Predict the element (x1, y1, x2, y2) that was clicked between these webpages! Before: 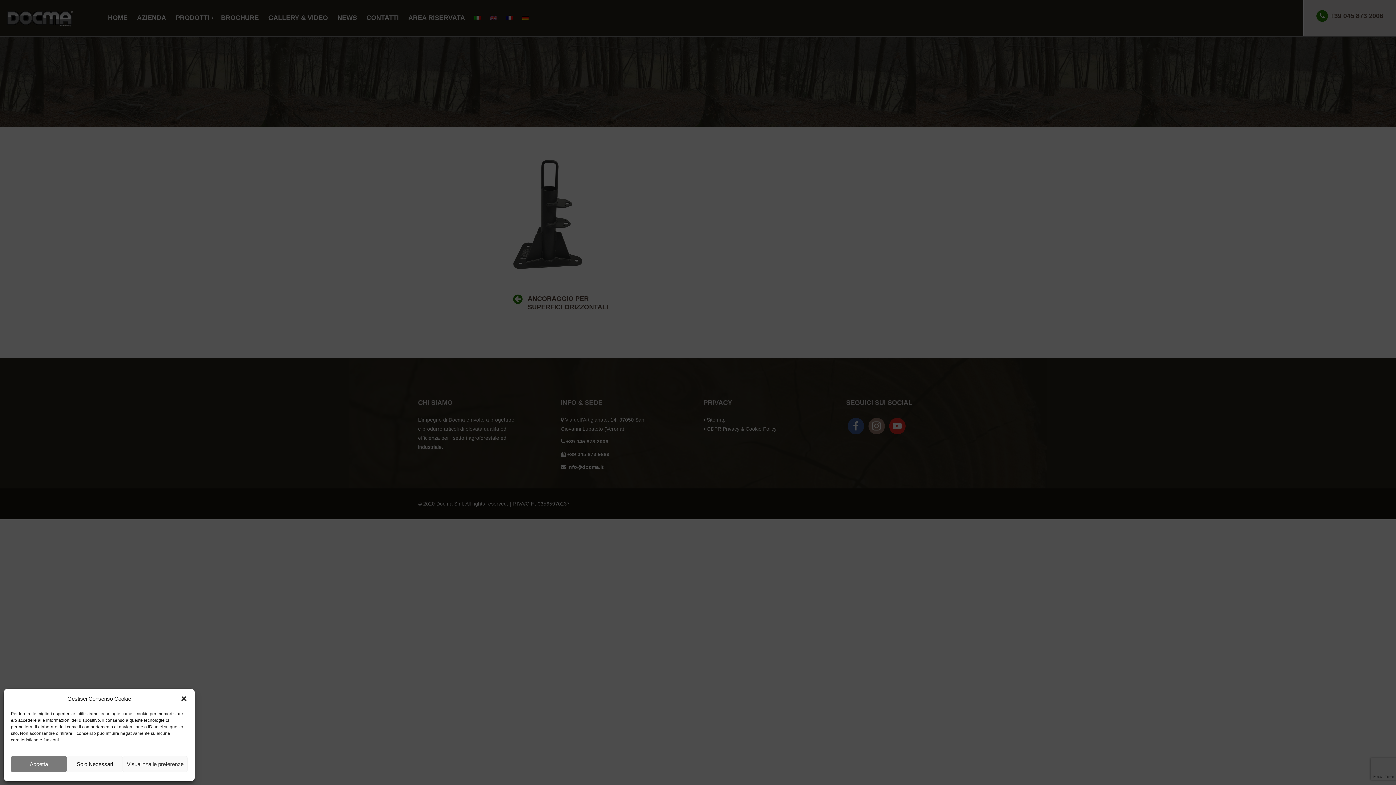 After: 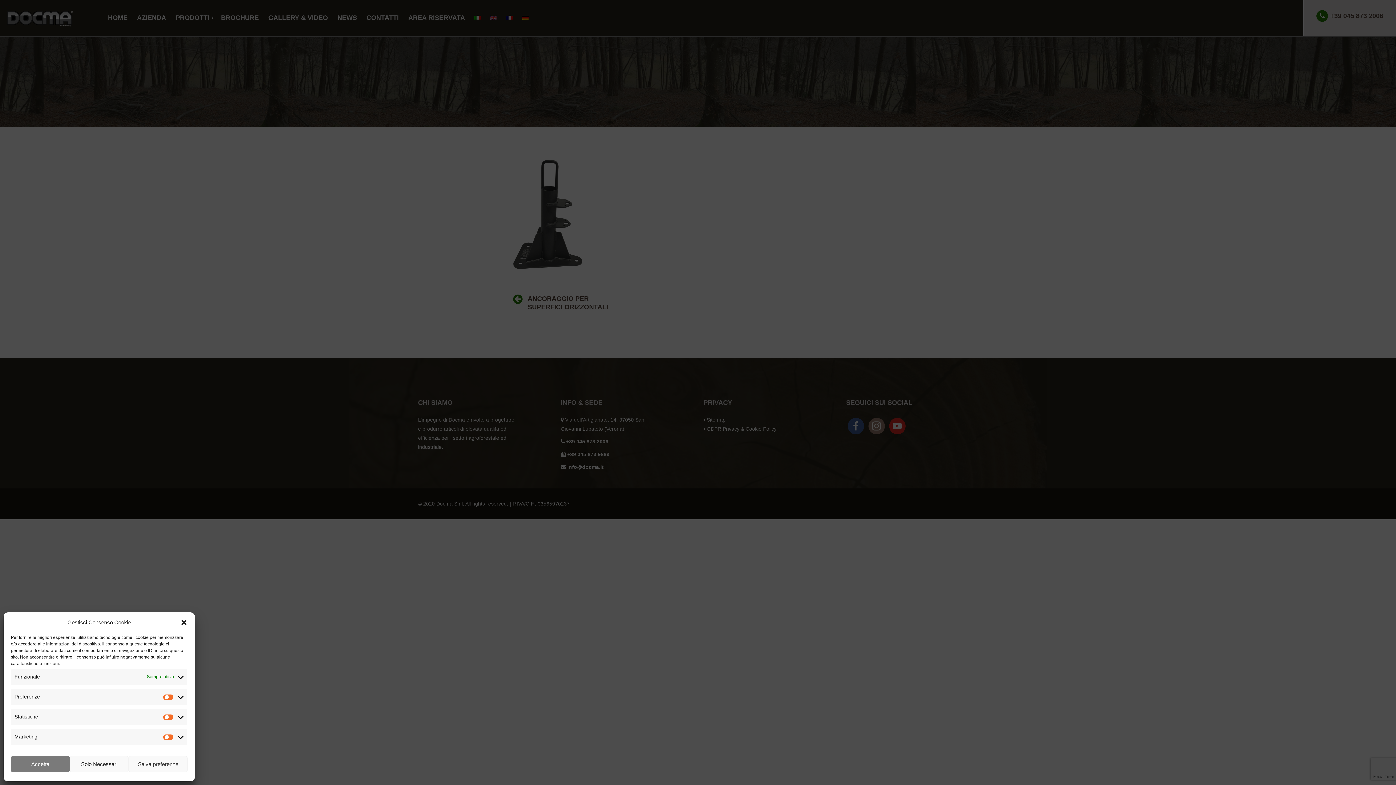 Action: bbox: (122, 756, 187, 772) label: Visualizza le preferenze